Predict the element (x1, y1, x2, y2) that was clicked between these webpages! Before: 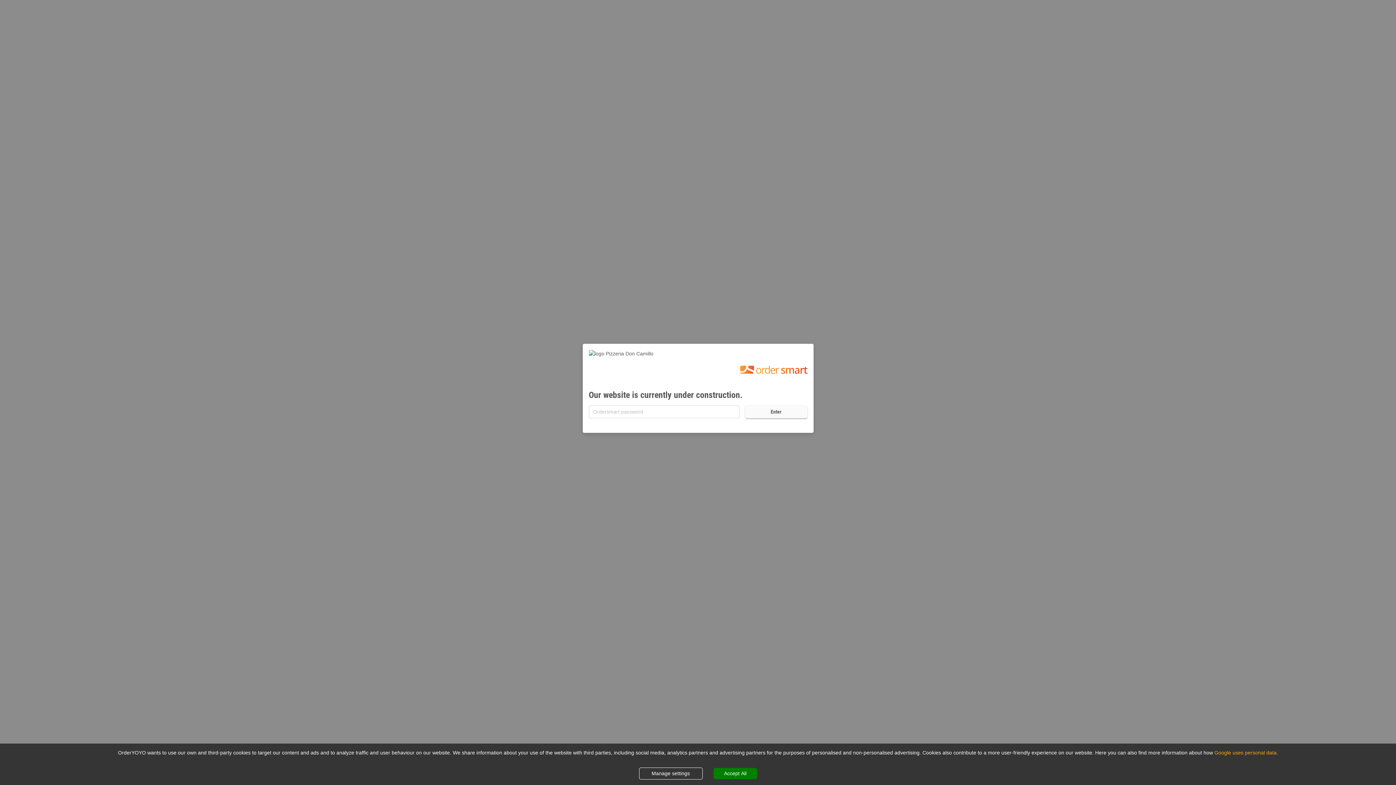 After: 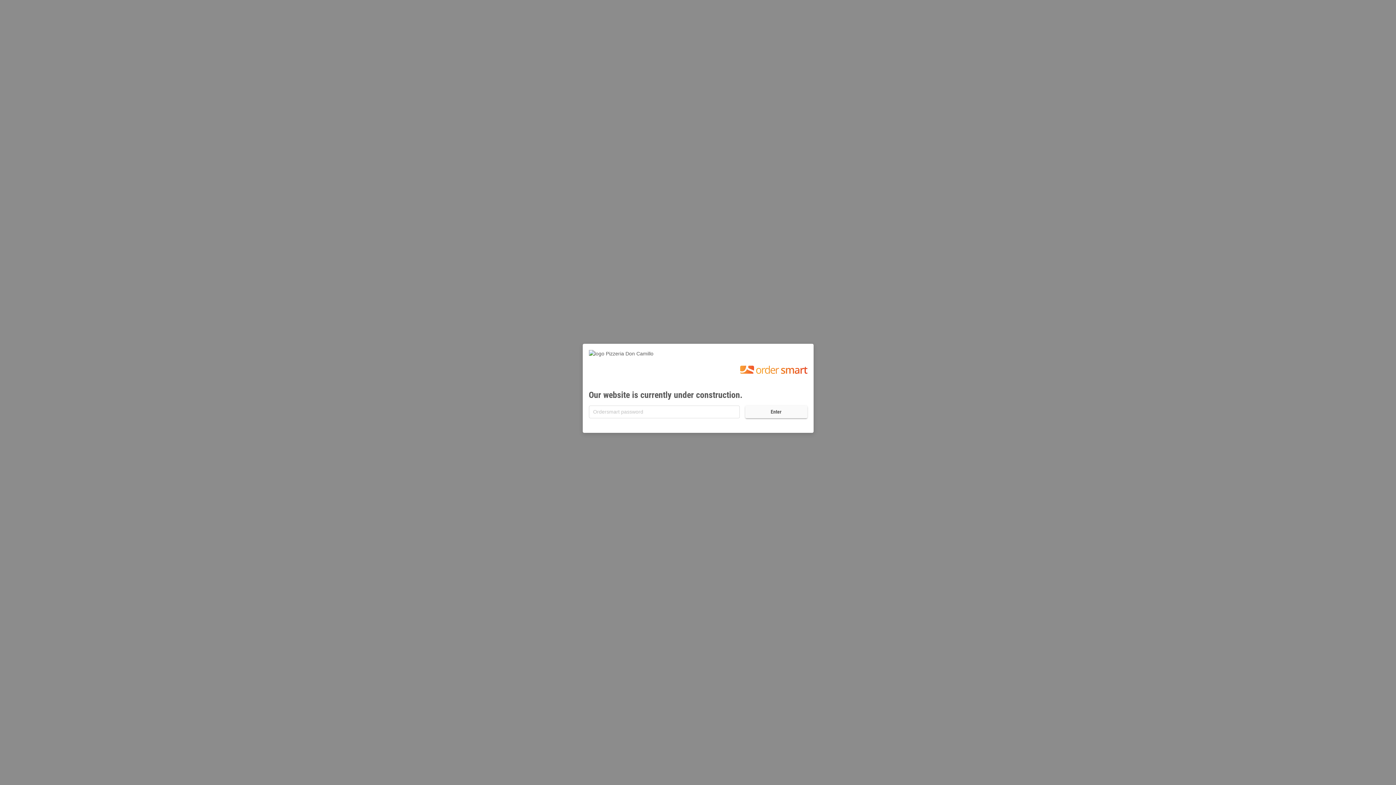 Action: bbox: (713, 768, 757, 779) label: Accept cookies